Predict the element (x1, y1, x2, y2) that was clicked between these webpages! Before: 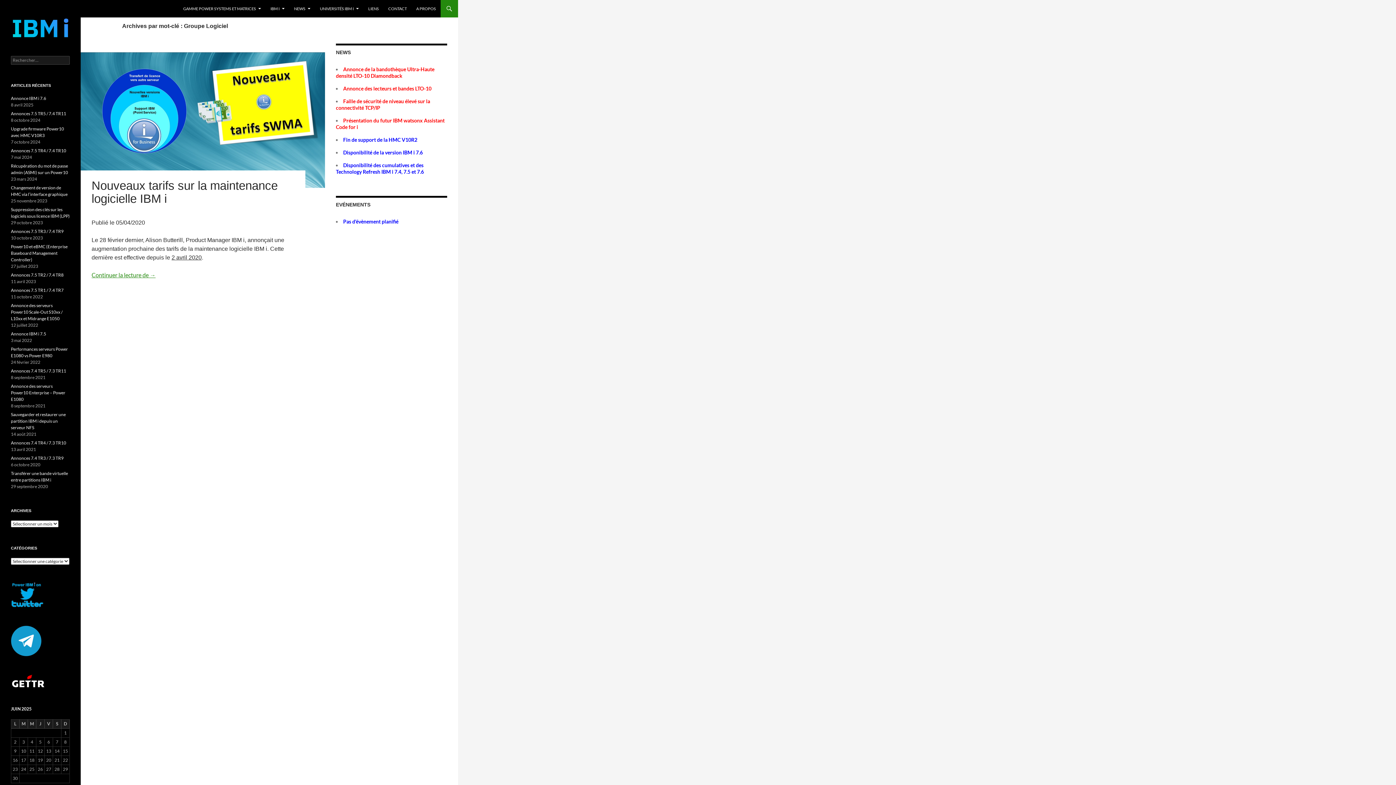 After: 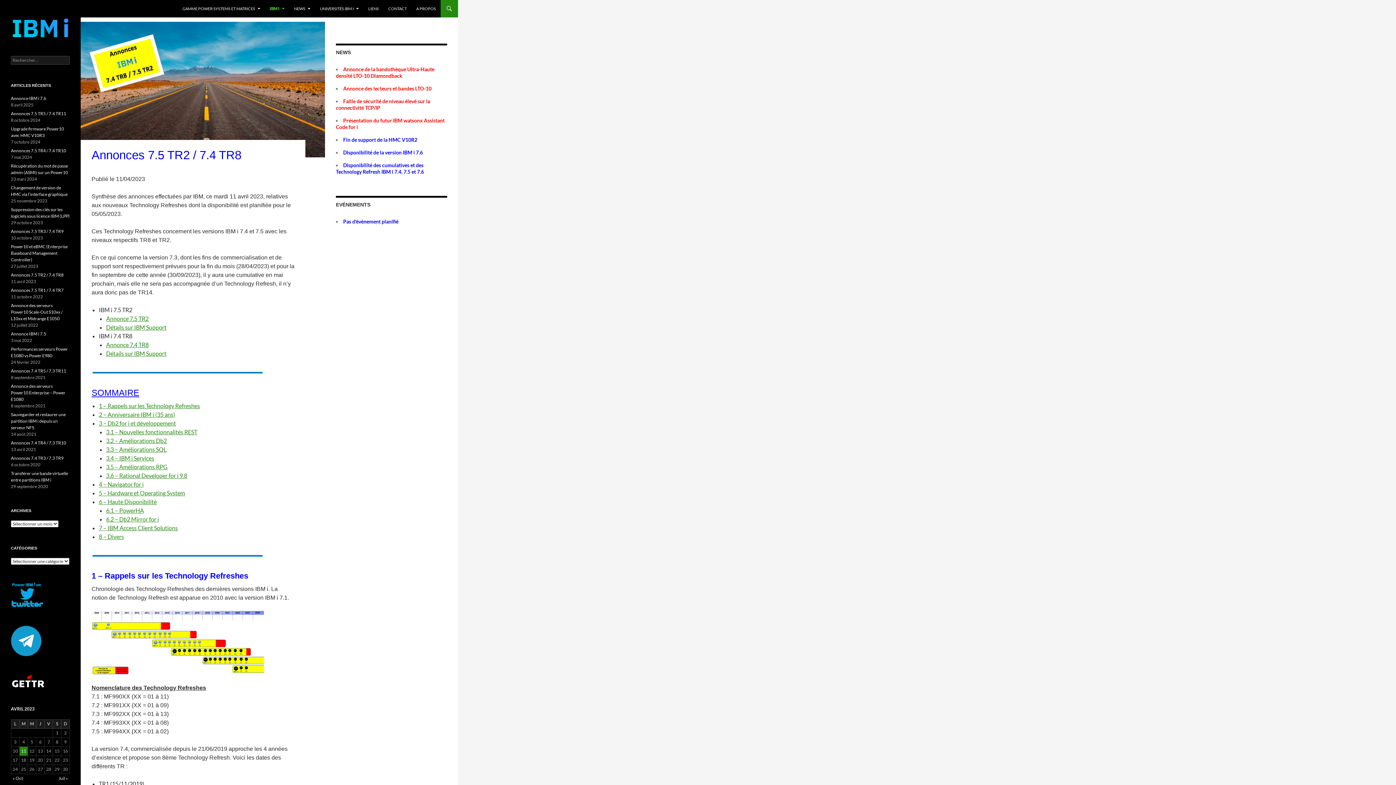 Action: label: Annonces 7.5 TR2 / 7.4 TR8 bbox: (10, 272, 63, 277)